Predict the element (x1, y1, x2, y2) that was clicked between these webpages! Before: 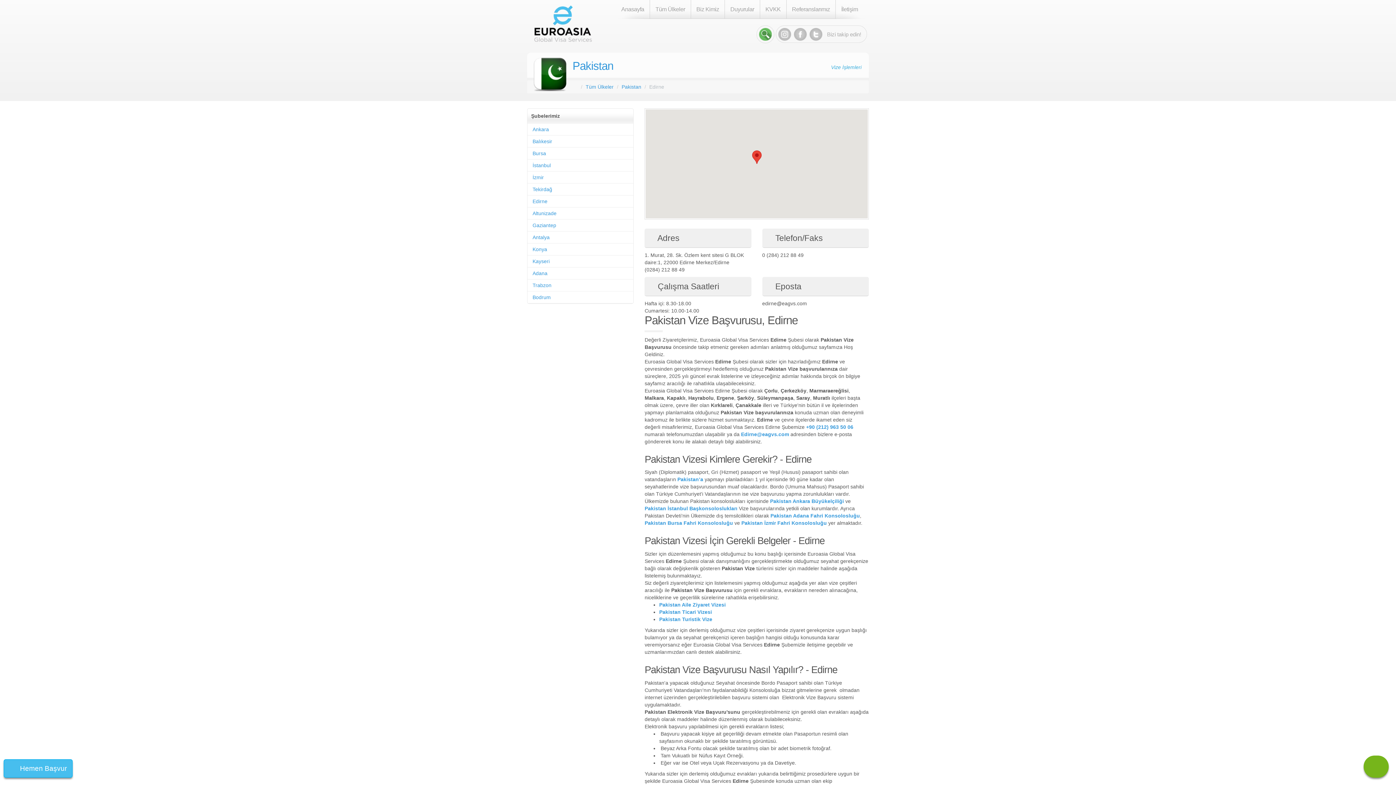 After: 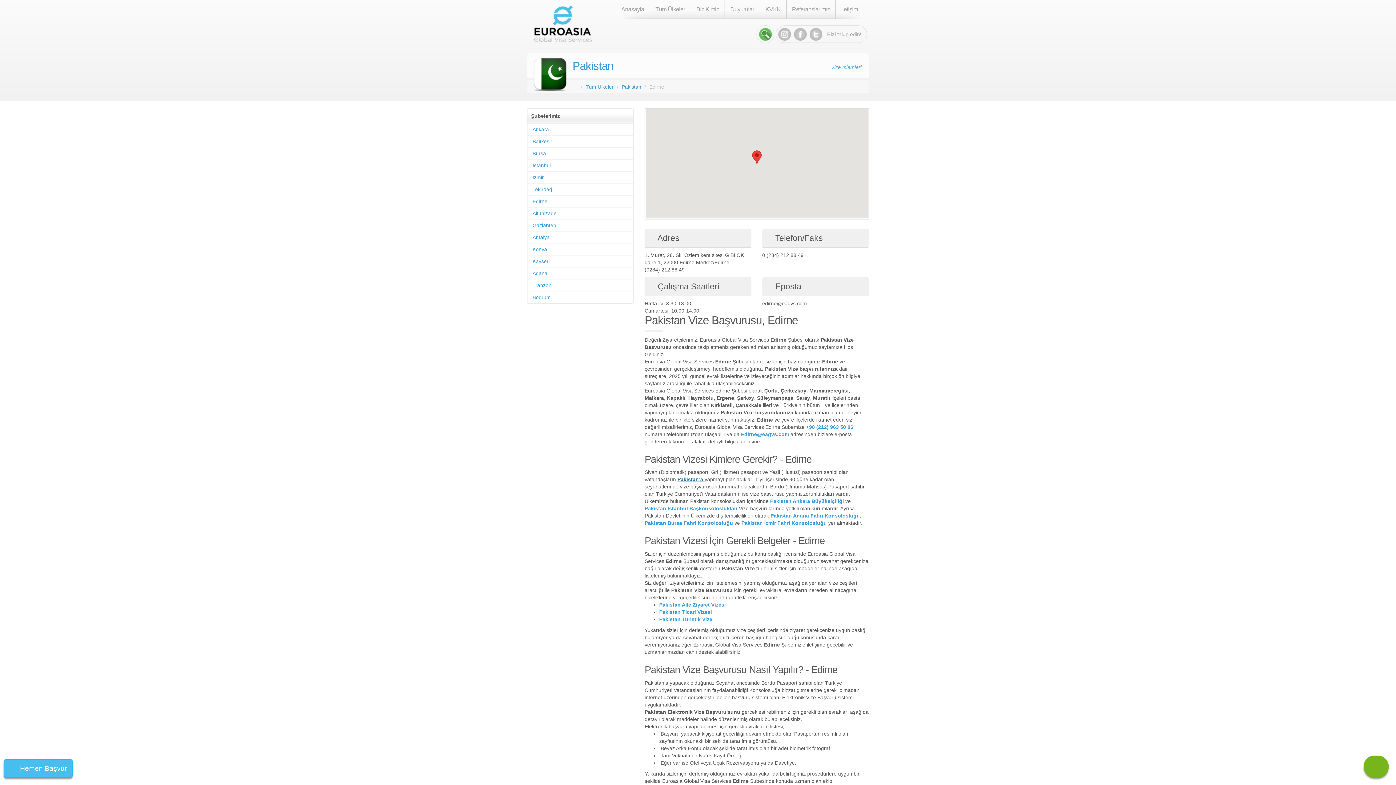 Action: label: Pakistan’a  bbox: (677, 476, 704, 482)